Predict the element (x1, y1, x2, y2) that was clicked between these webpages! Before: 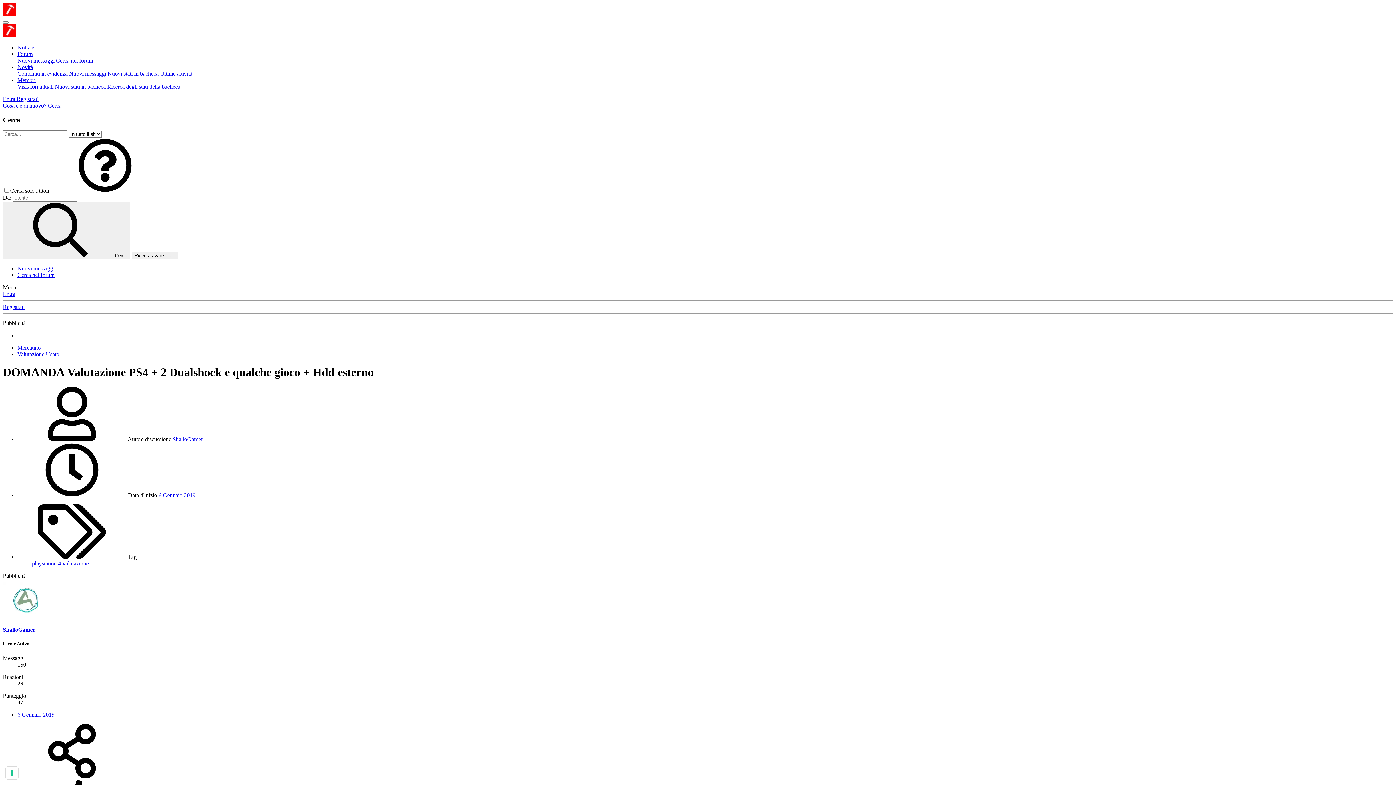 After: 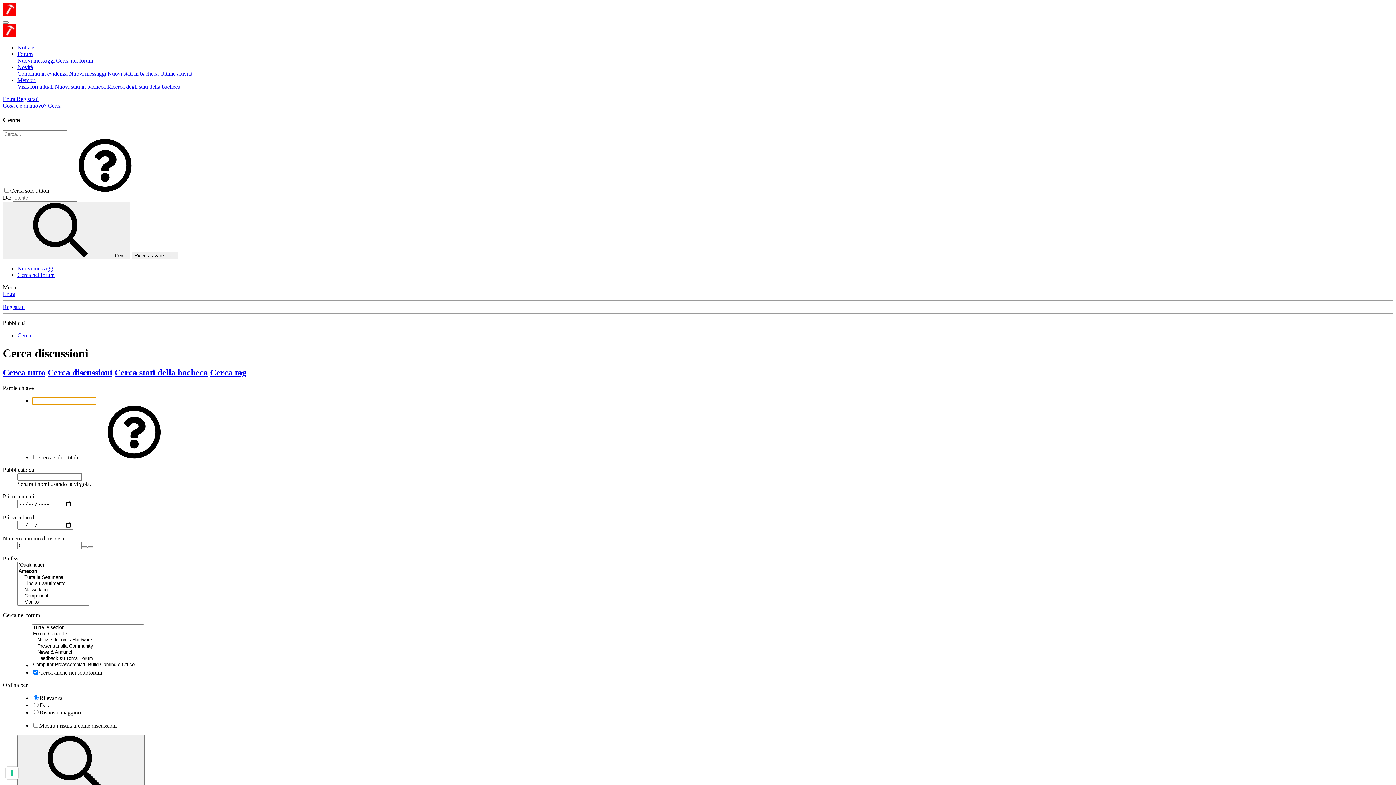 Action: label: Cerca nel forum bbox: (17, 272, 54, 278)